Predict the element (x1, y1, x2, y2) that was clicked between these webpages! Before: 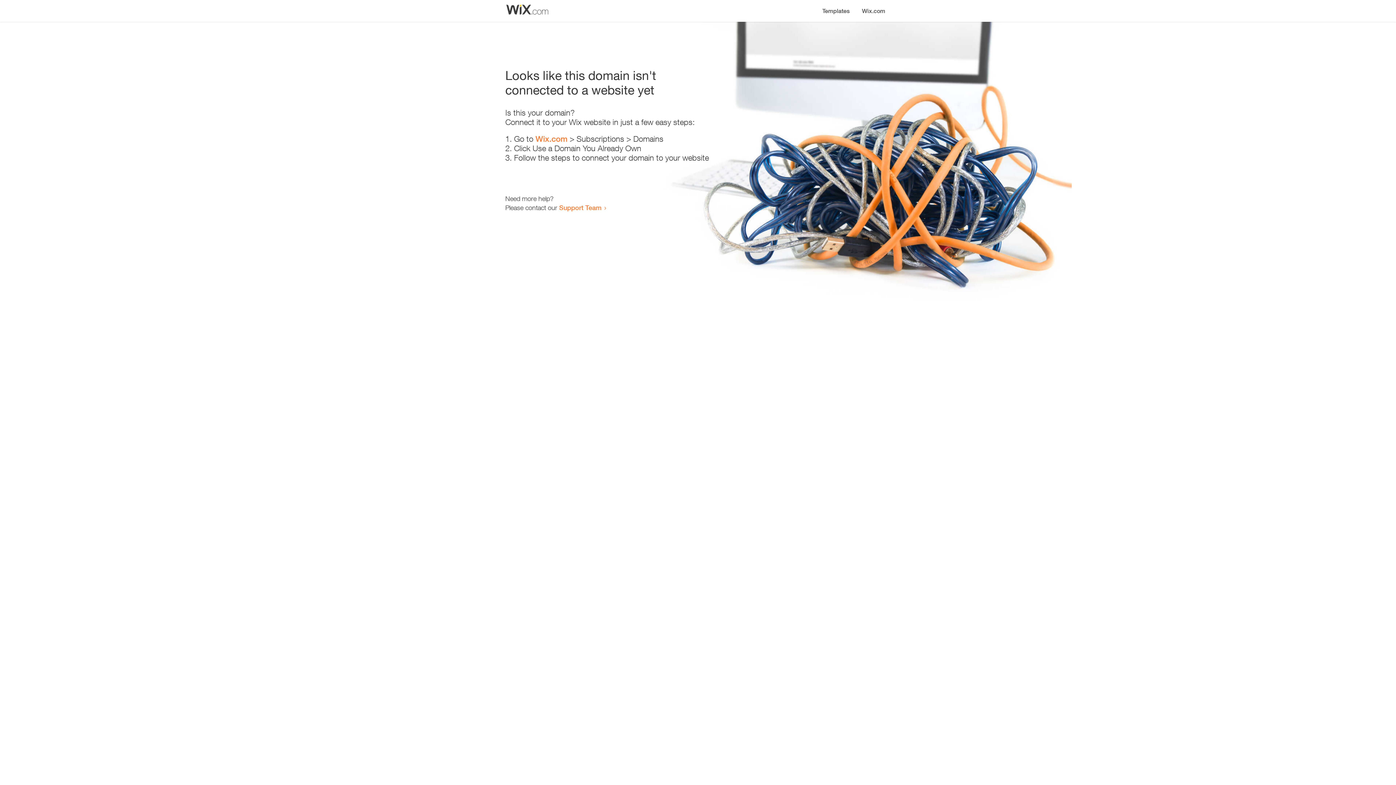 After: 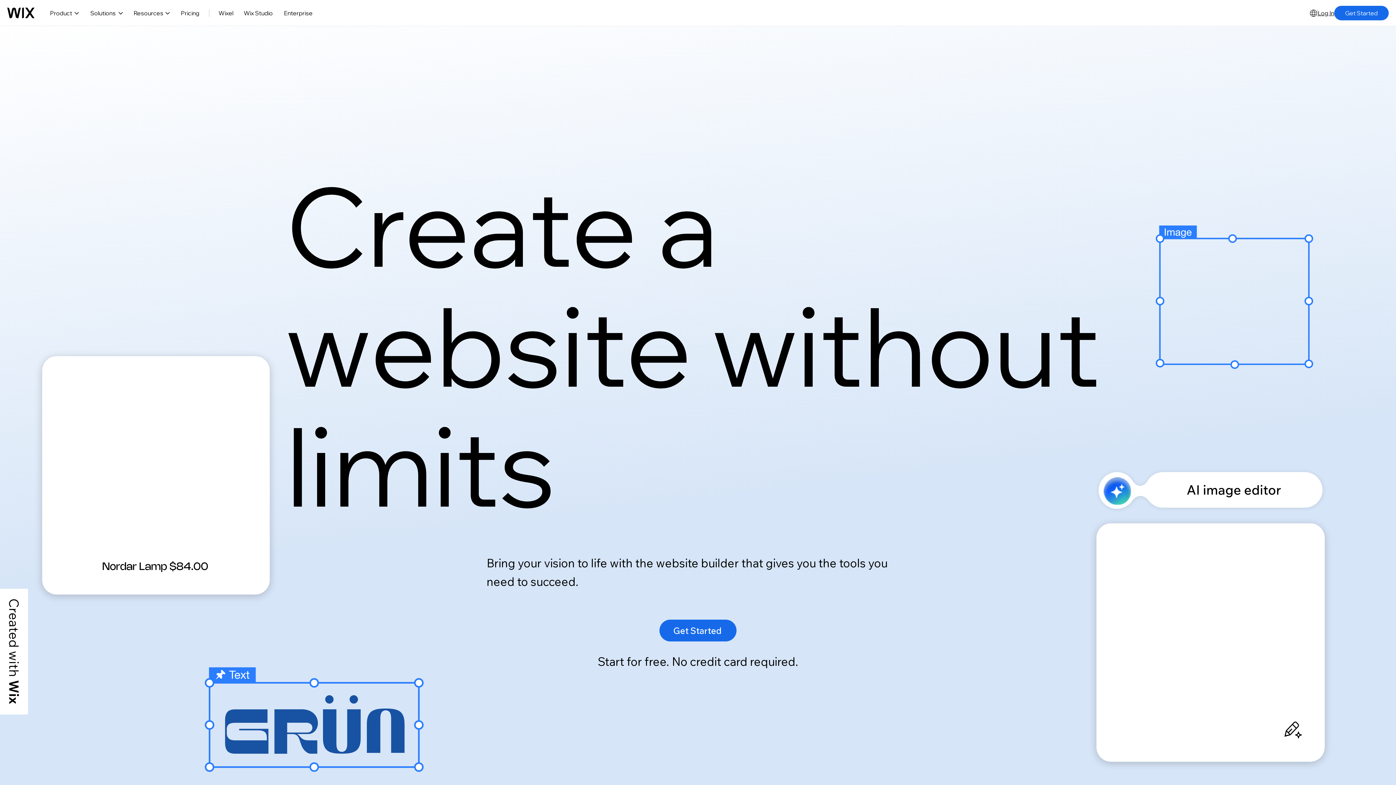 Action: bbox: (856, 0, 890, 14) label: Wix.com